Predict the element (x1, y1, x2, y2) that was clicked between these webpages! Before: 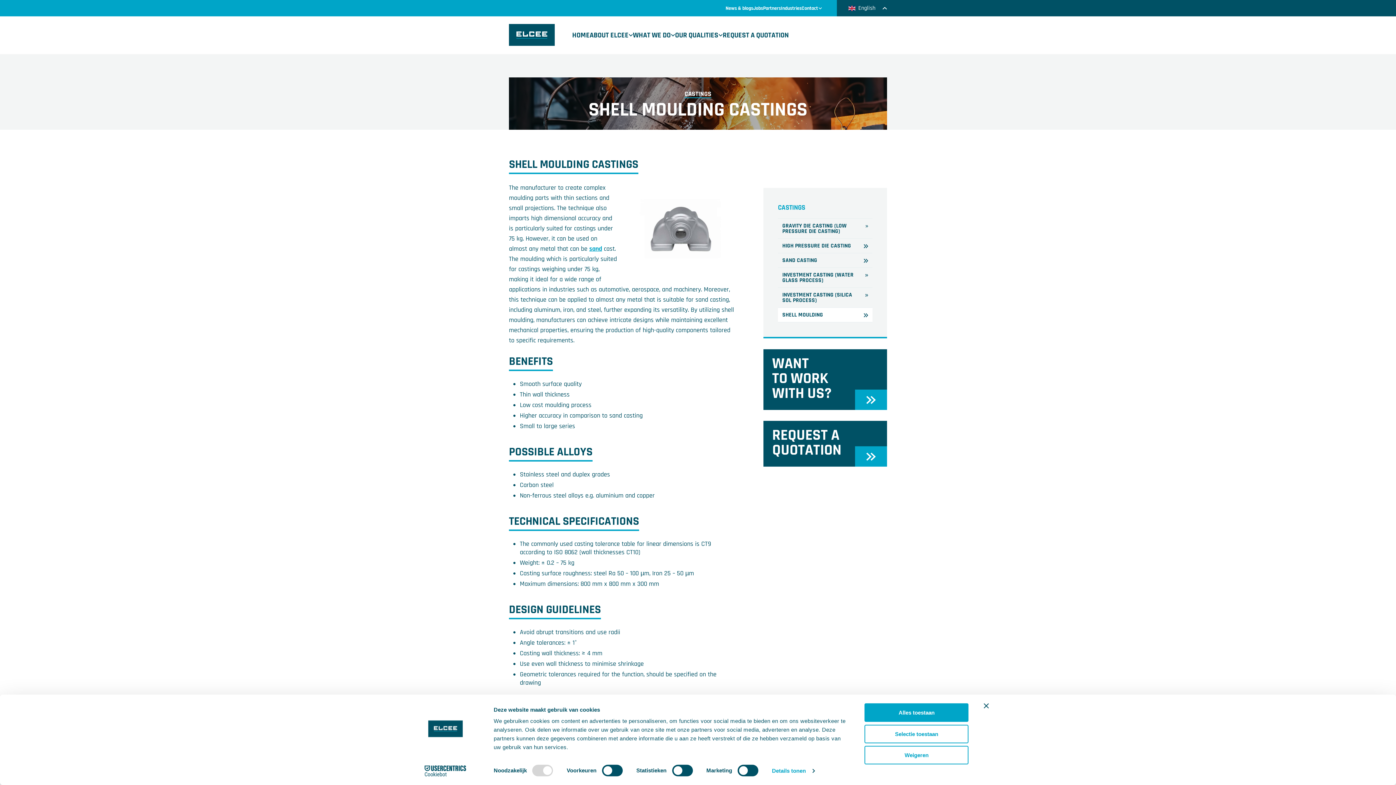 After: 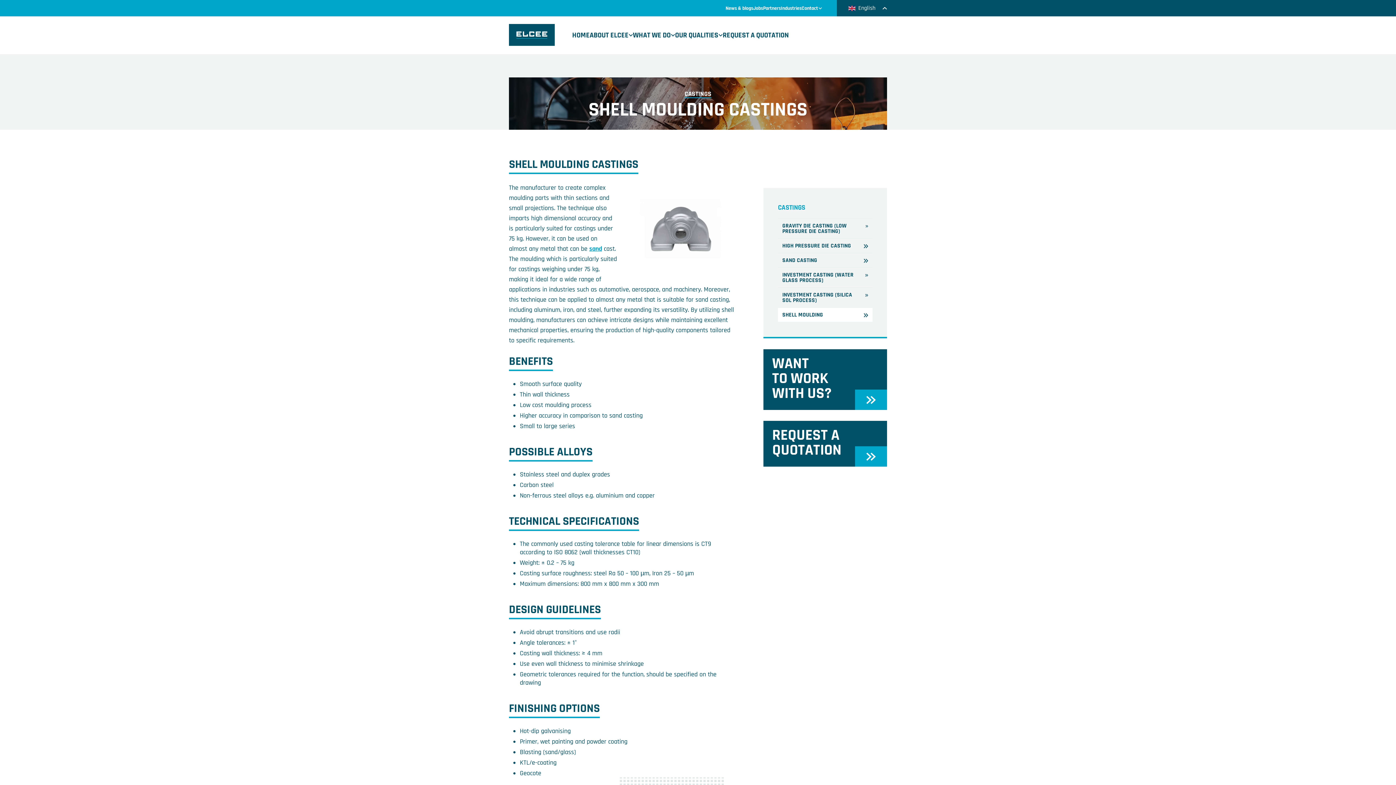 Action: label: Banner sluiten bbox: (984, 703, 989, 708)